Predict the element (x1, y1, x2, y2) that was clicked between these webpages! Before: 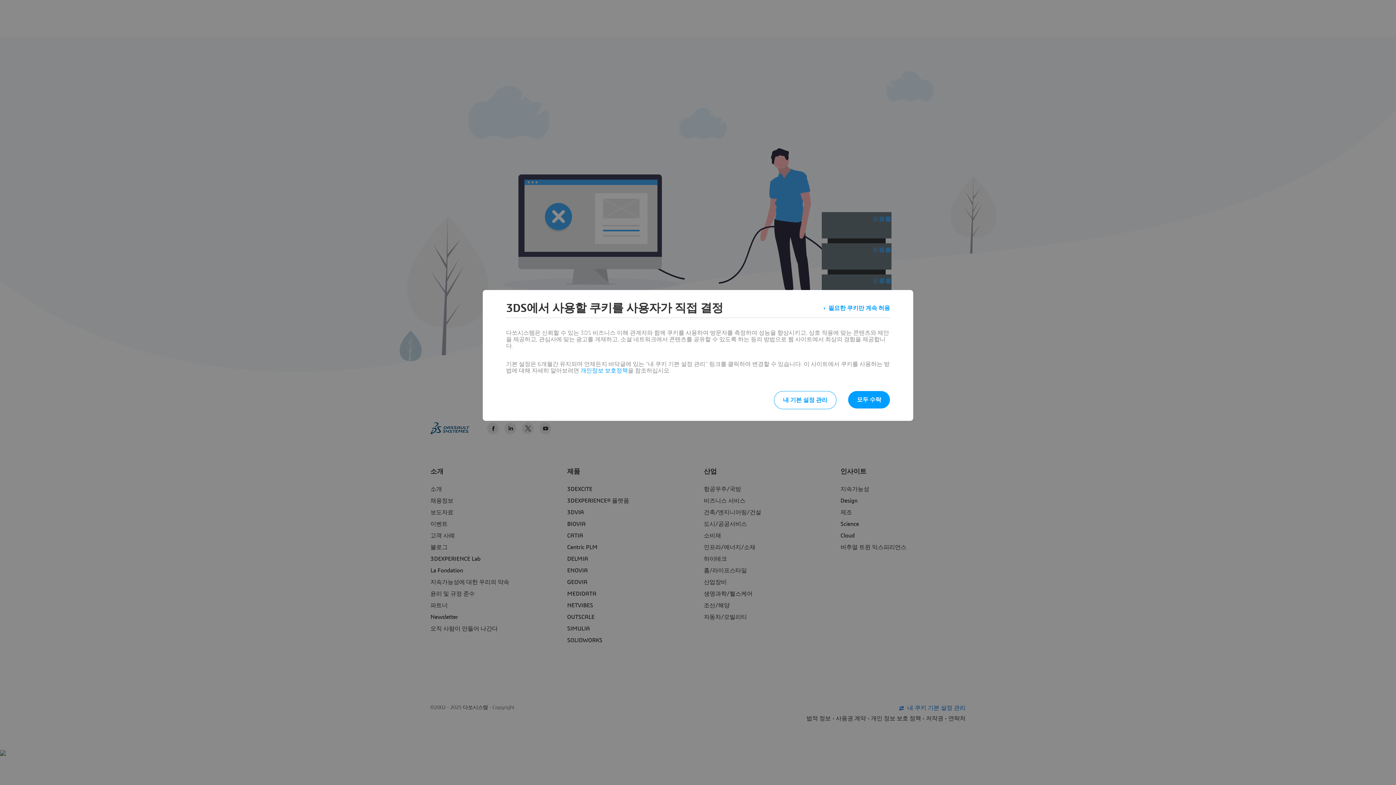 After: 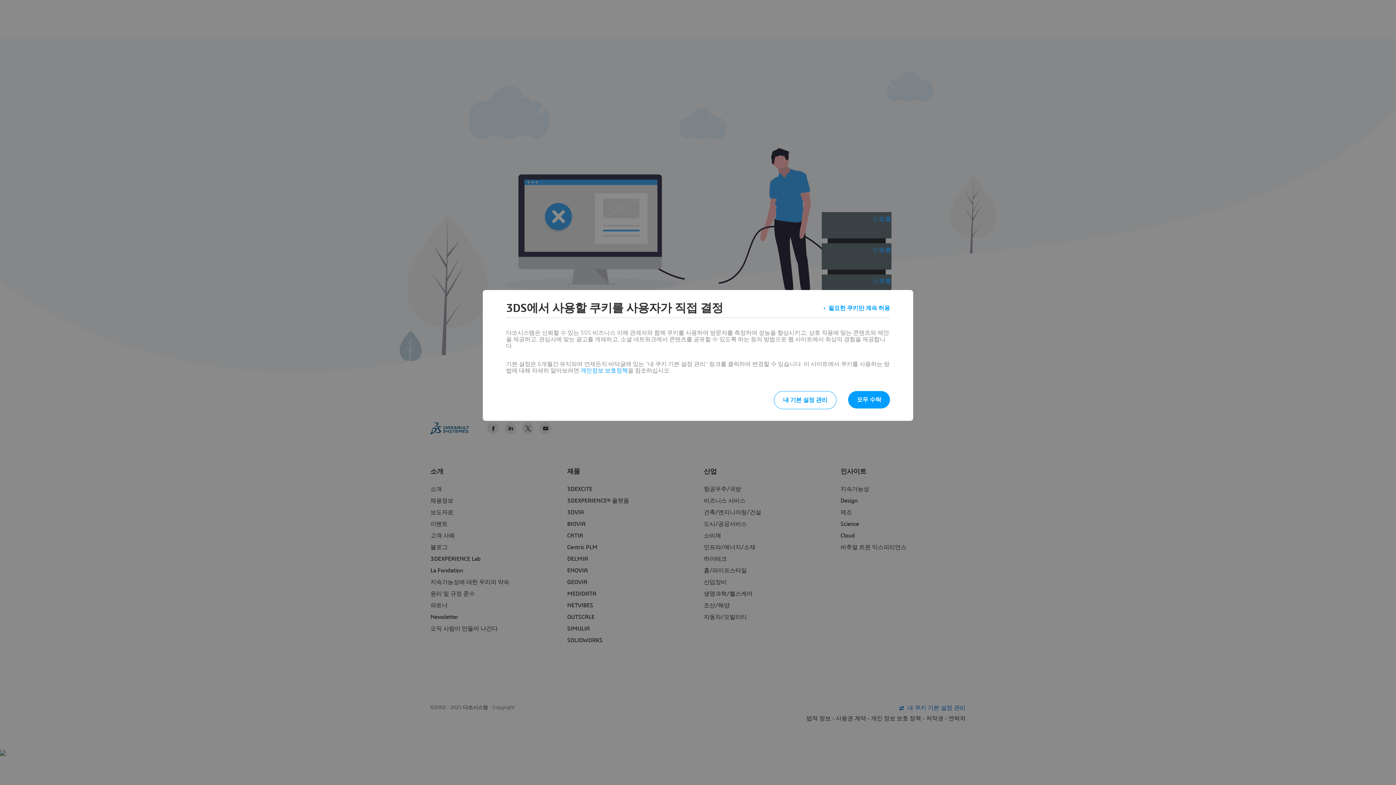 Action: label: 개인정보 보호정책 bbox: (580, 368, 628, 373)